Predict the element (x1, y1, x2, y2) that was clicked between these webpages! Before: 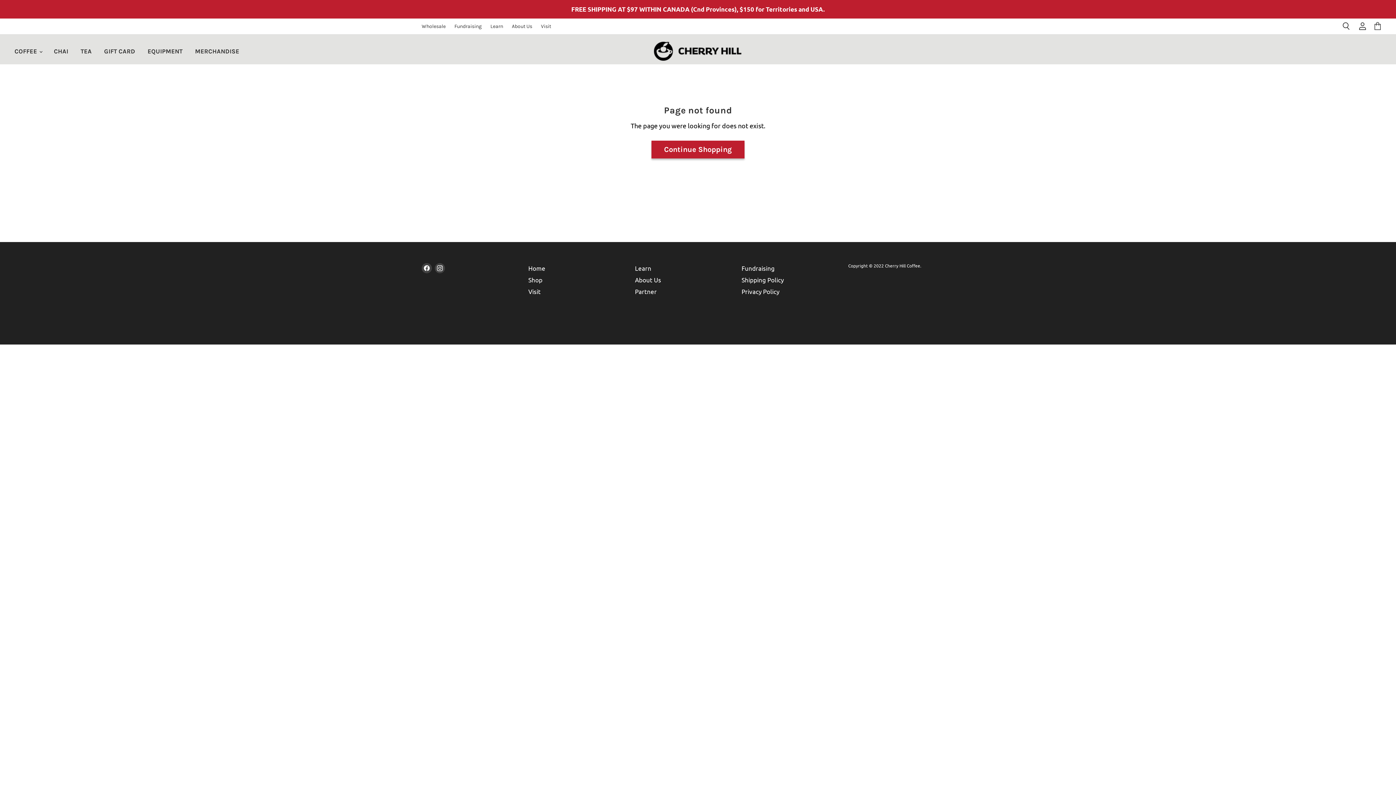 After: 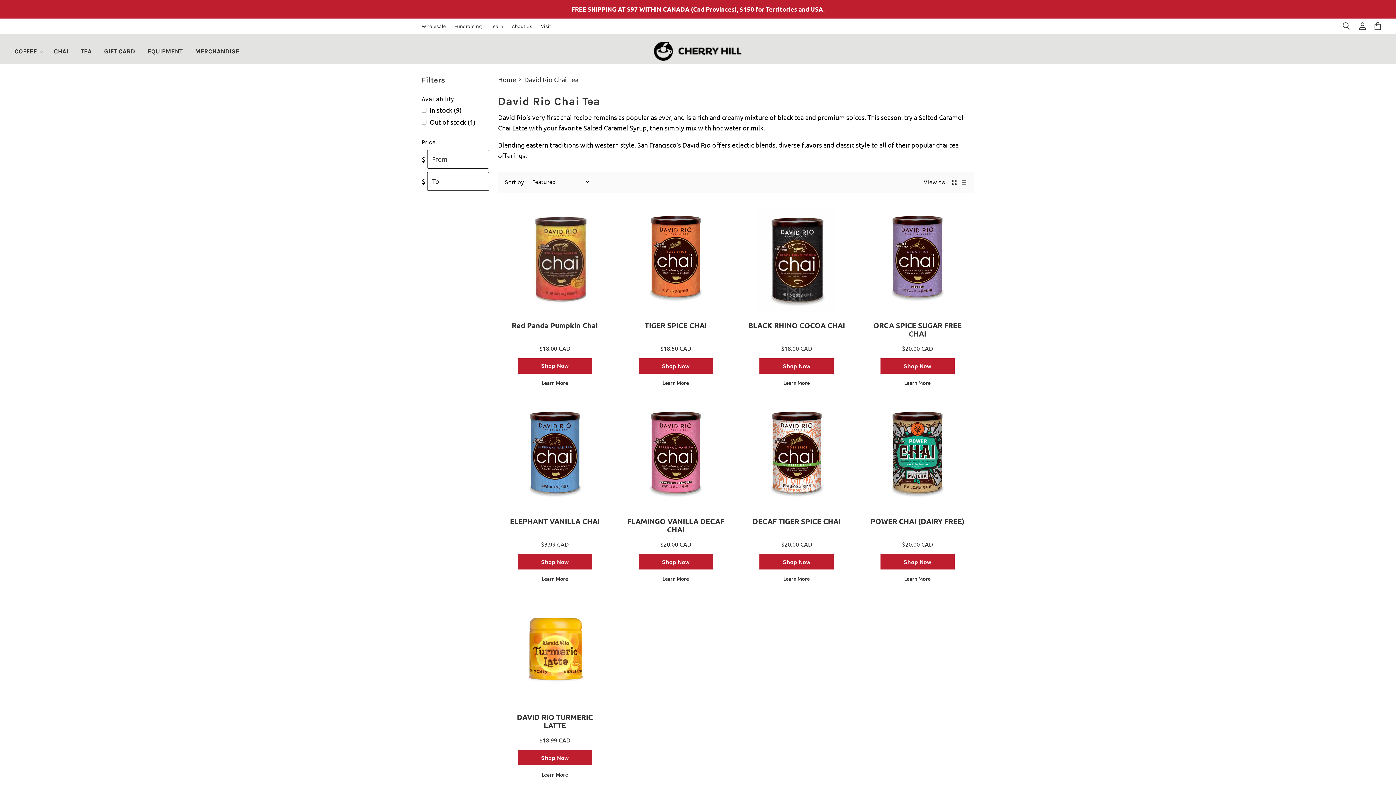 Action: bbox: (48, 43, 73, 59) label: CHAI